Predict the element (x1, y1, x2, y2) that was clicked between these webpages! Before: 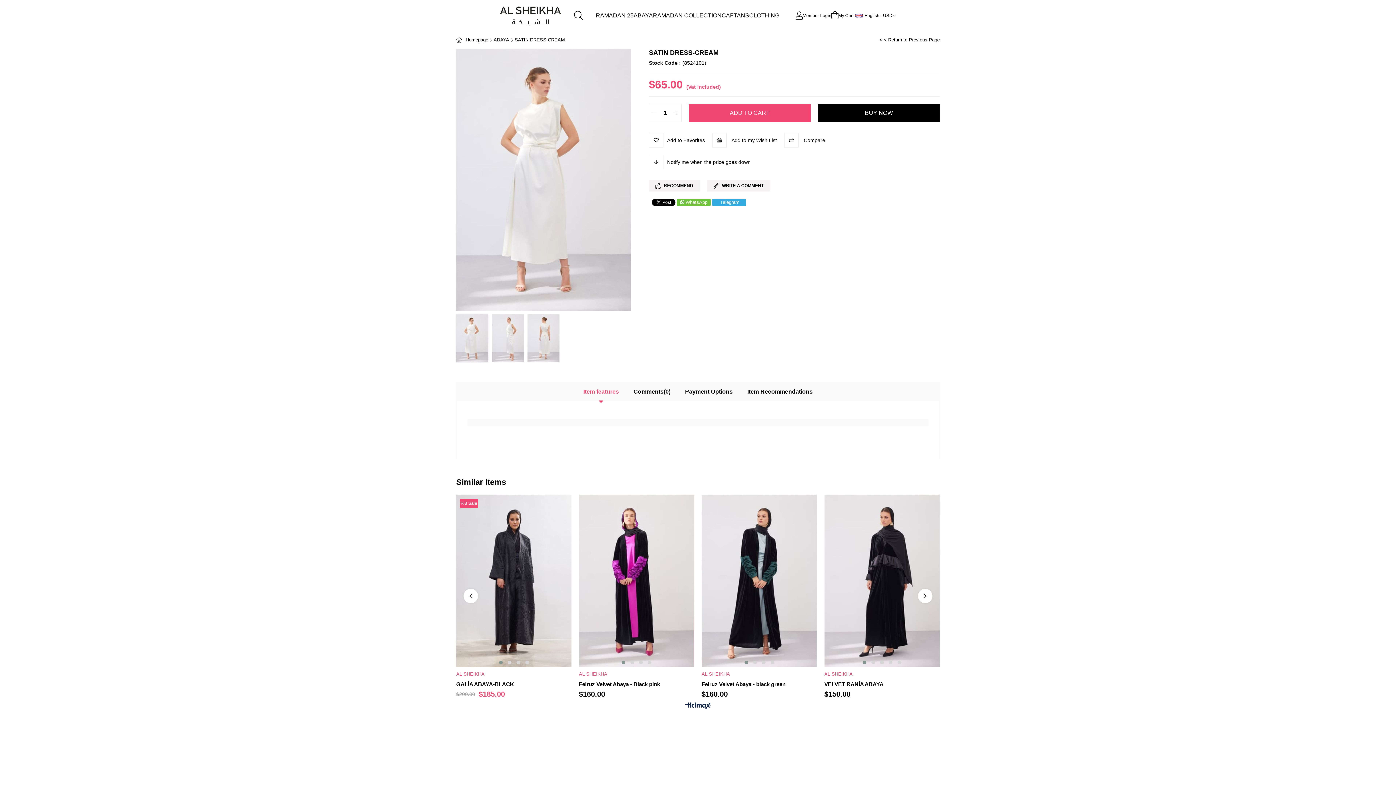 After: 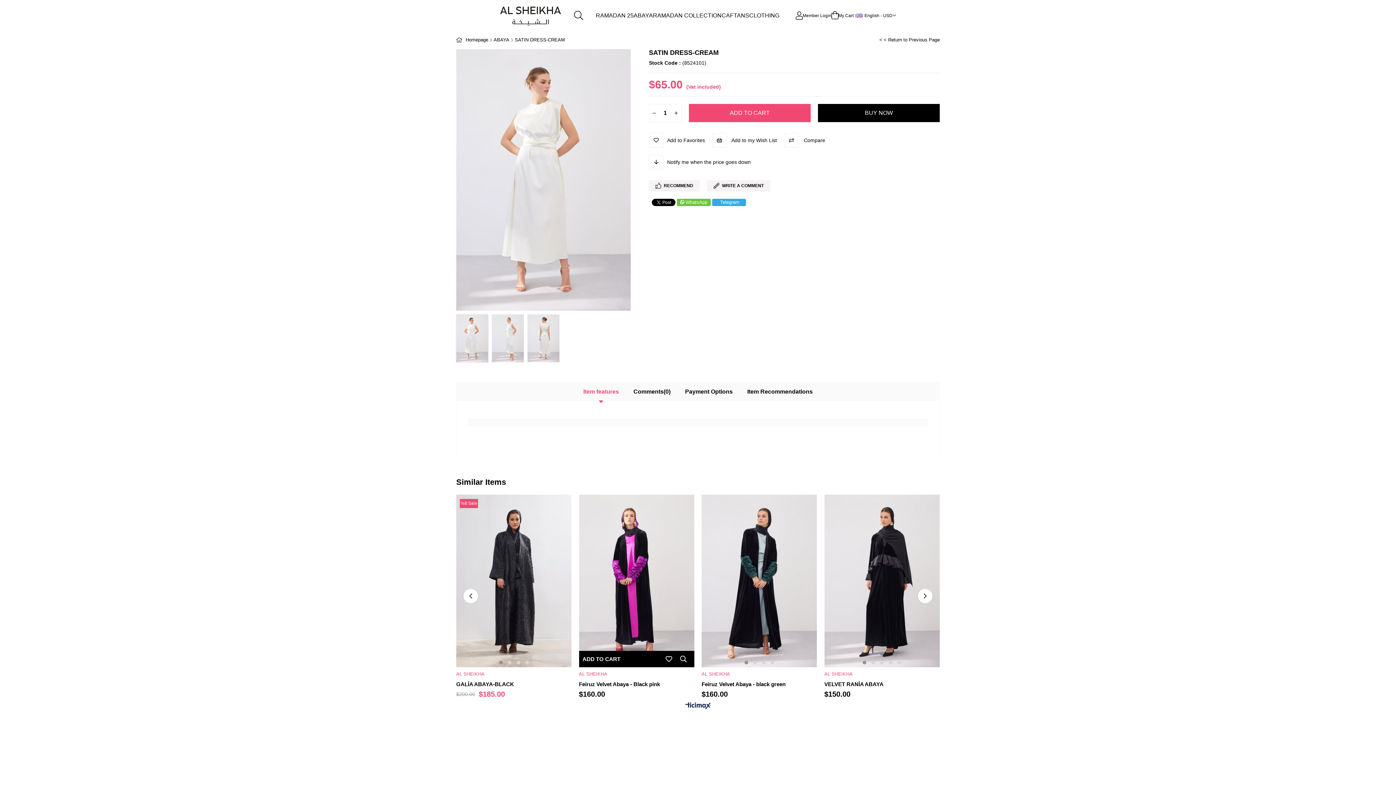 Action: bbox: (636, 659, 645, 666)